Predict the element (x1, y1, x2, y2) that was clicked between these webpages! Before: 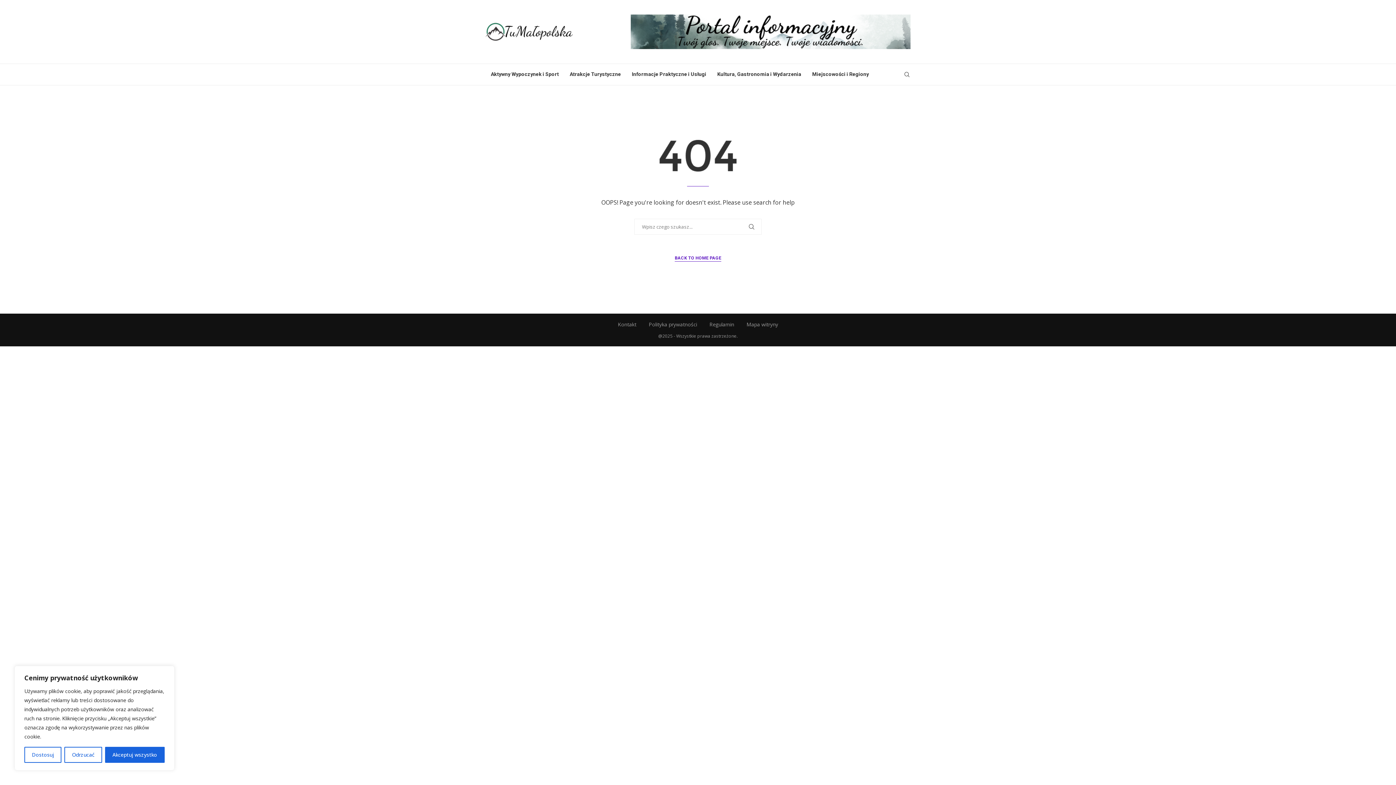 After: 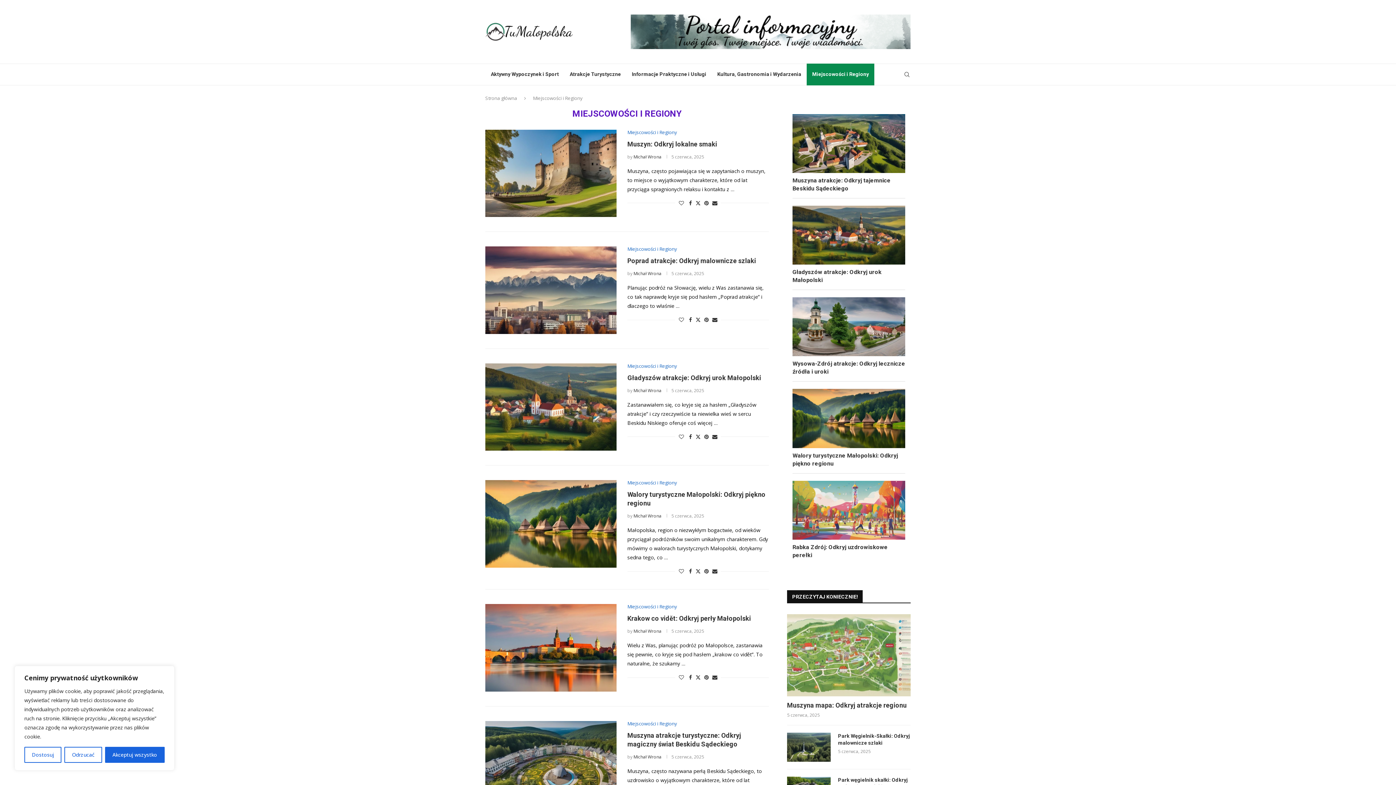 Action: bbox: (806, 63, 874, 85) label: Miejscowości i Regiony